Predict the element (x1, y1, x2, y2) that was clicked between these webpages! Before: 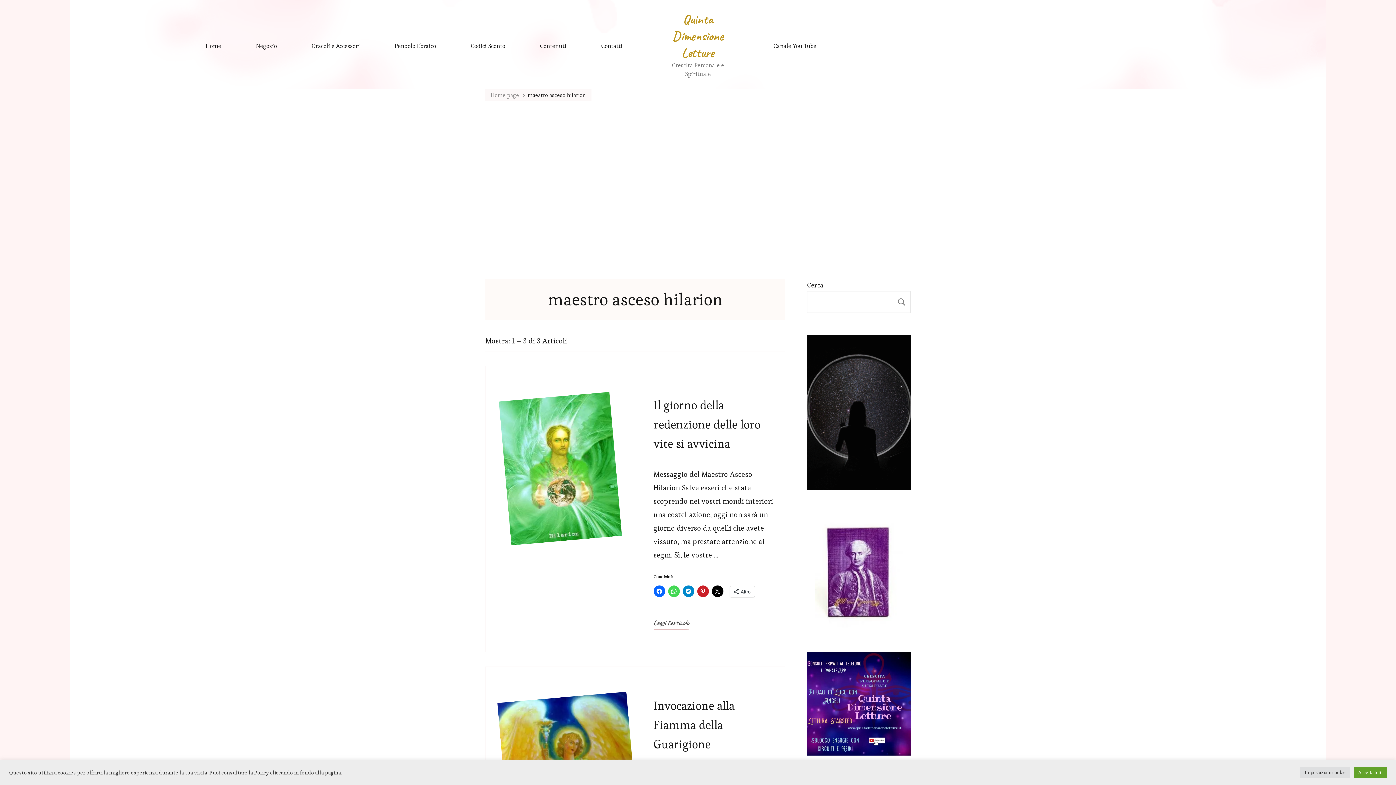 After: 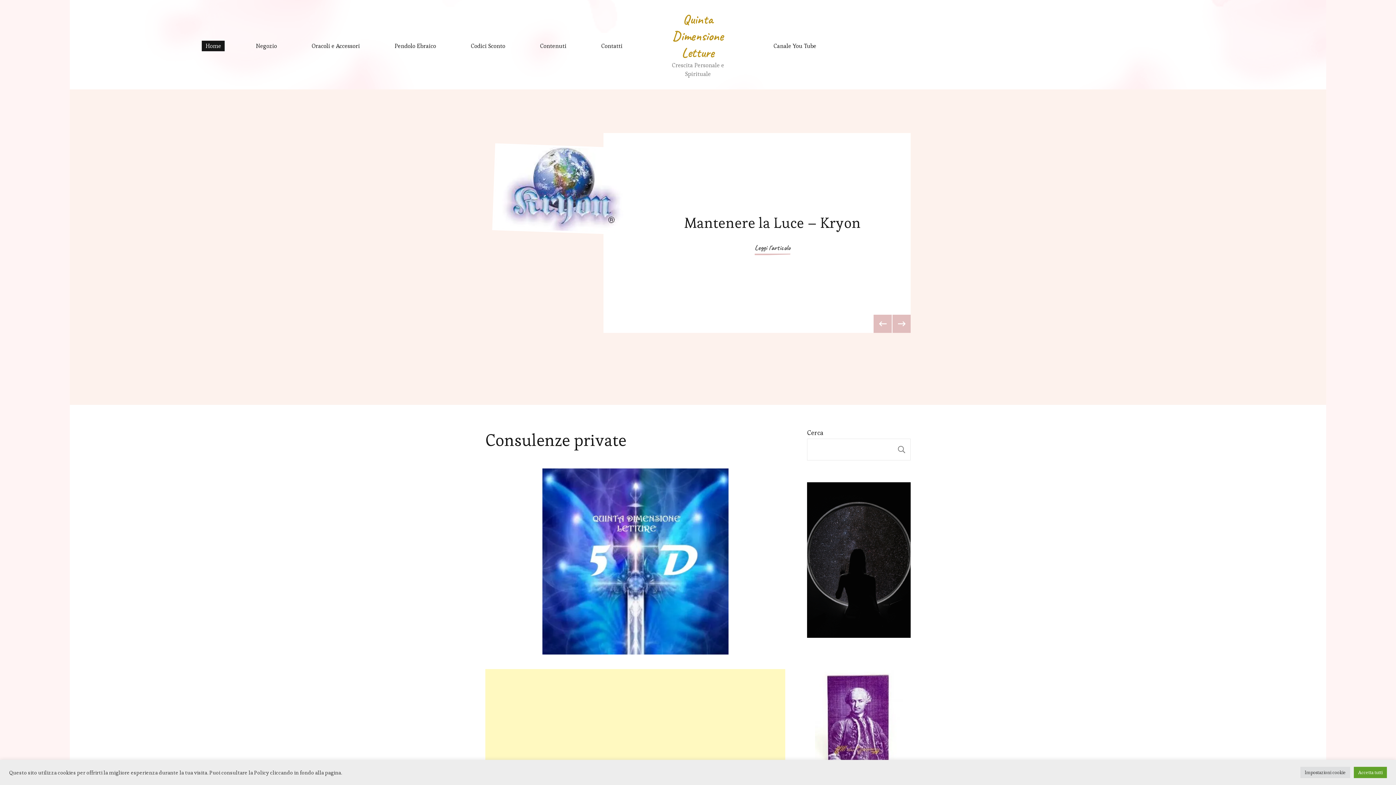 Action: label: Home bbox: (201, 40, 224, 51)